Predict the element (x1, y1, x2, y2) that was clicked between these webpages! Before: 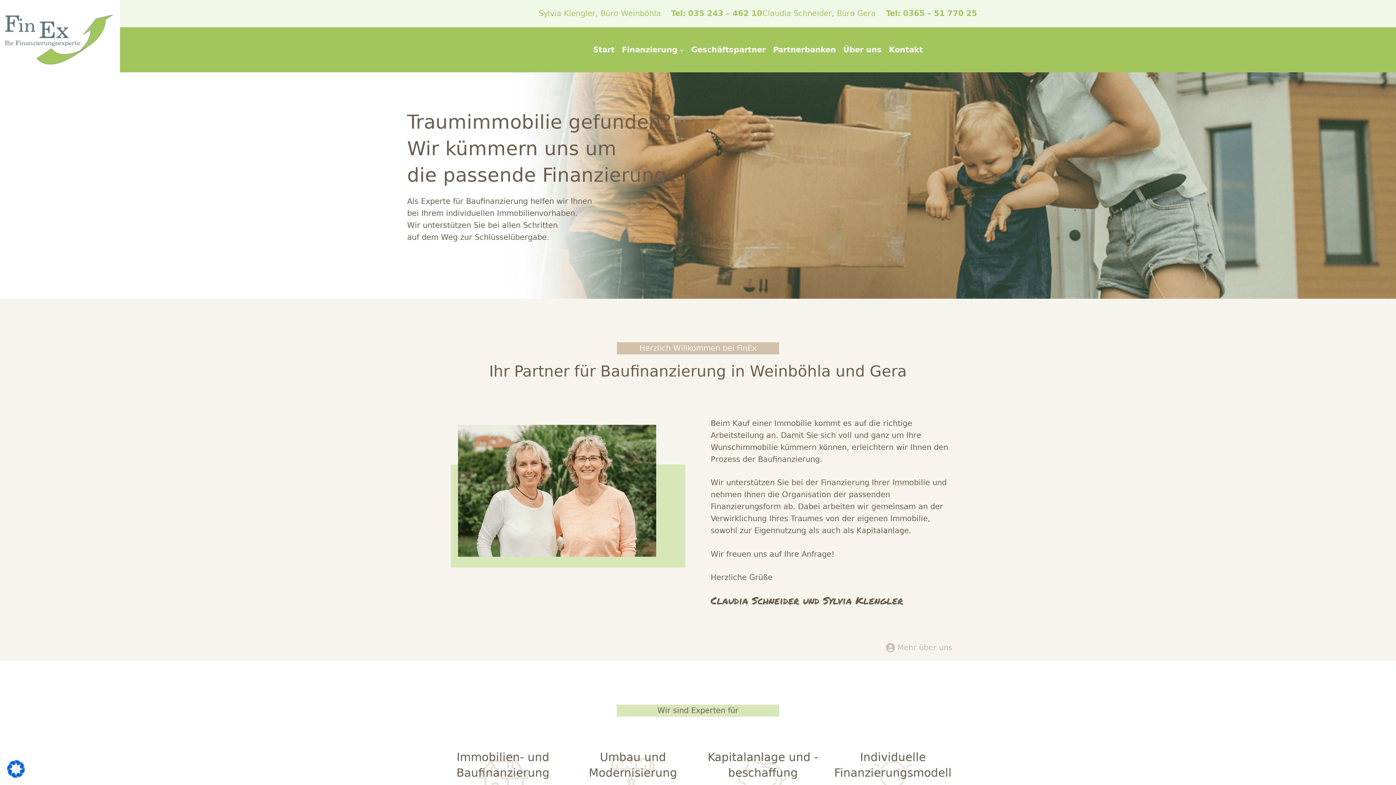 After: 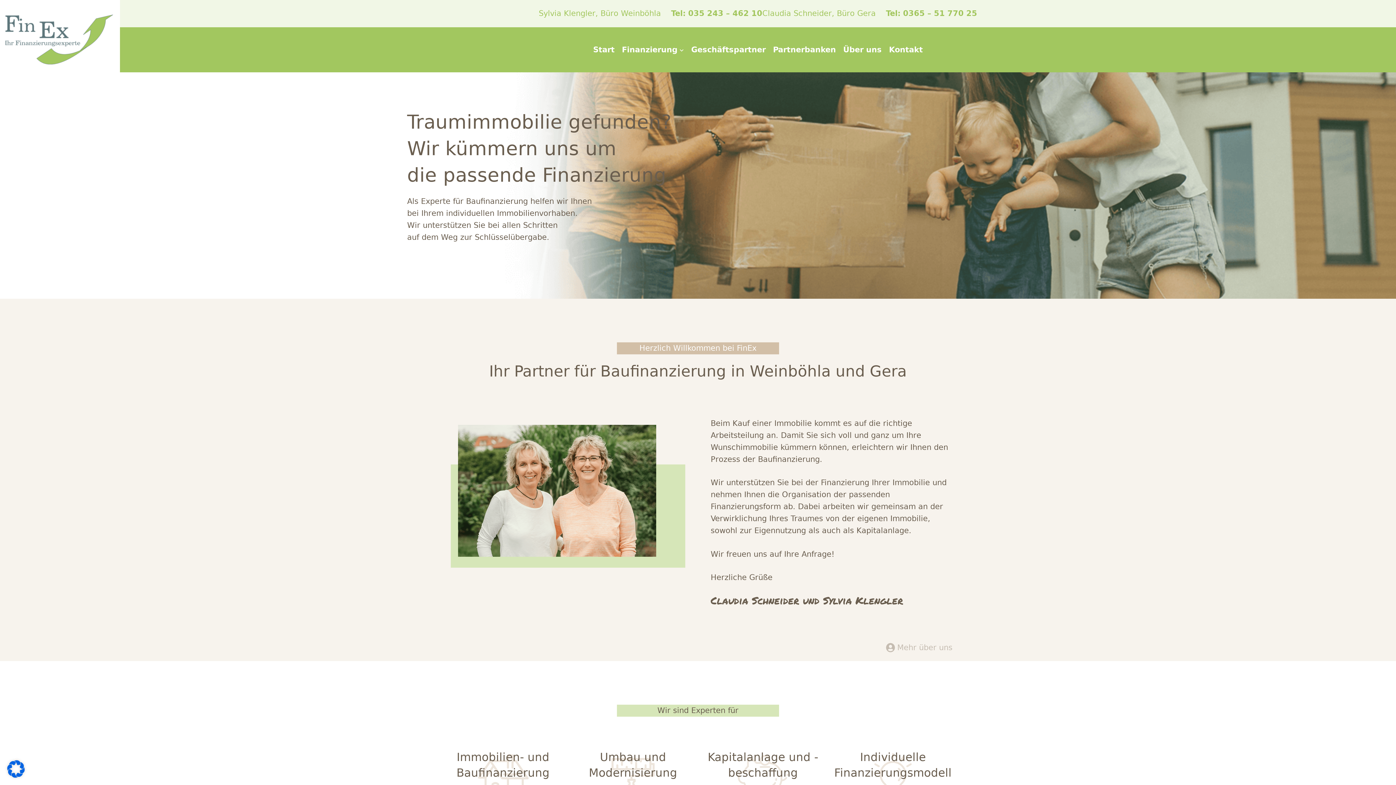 Action: bbox: (5, 31, 114, 40)